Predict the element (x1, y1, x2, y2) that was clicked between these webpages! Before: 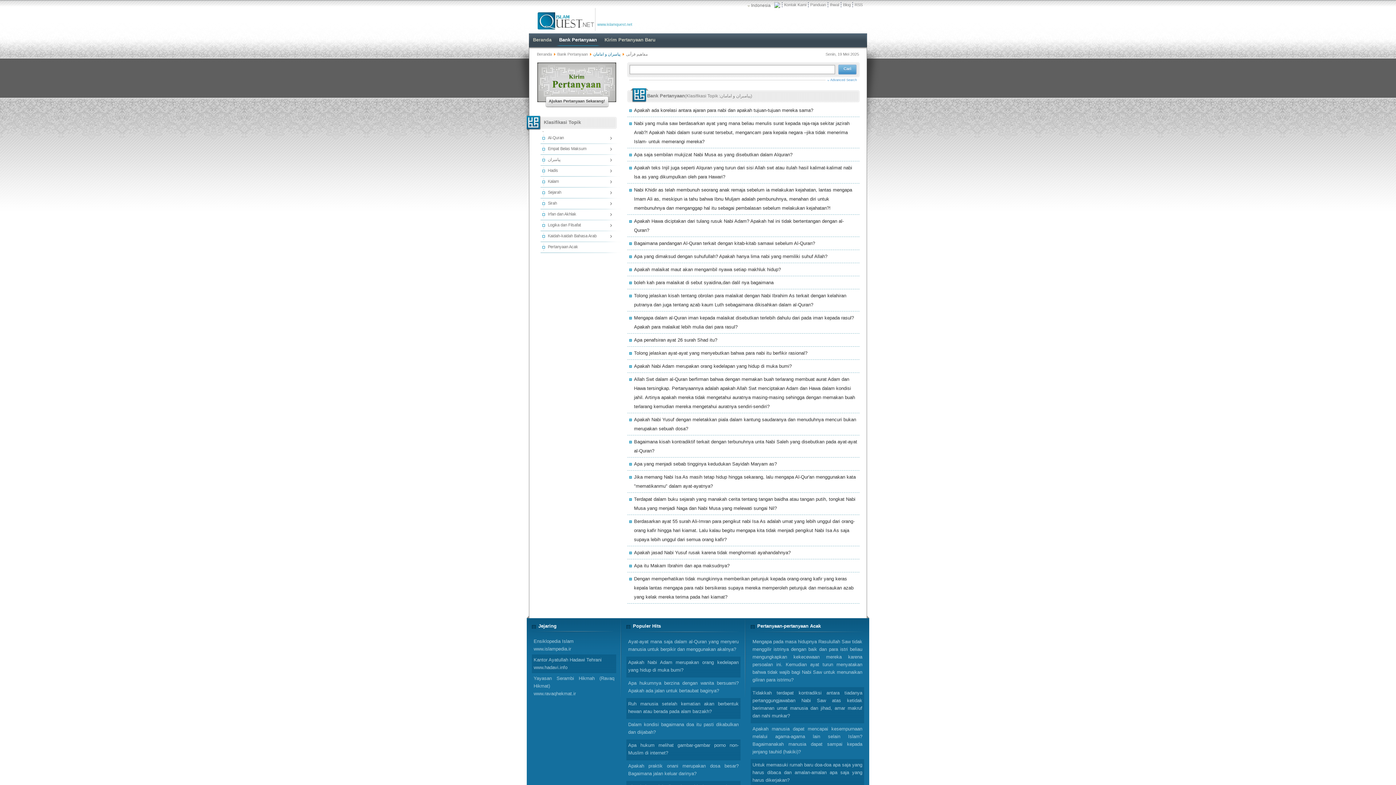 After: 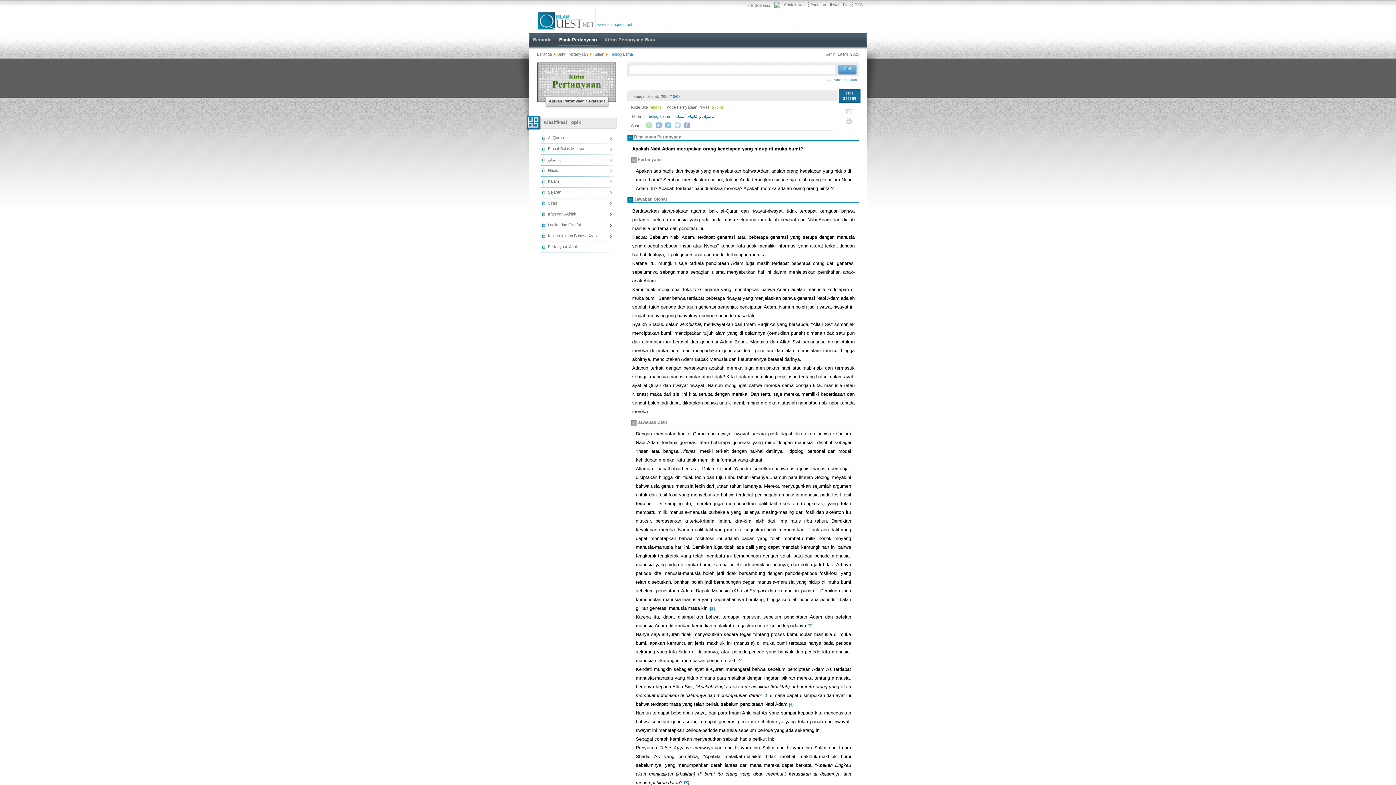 Action: label: Apakah Nabi Adam merupakan orang kedelapan yang hidup di muka bumi? bbox: (627, 359, 859, 372)